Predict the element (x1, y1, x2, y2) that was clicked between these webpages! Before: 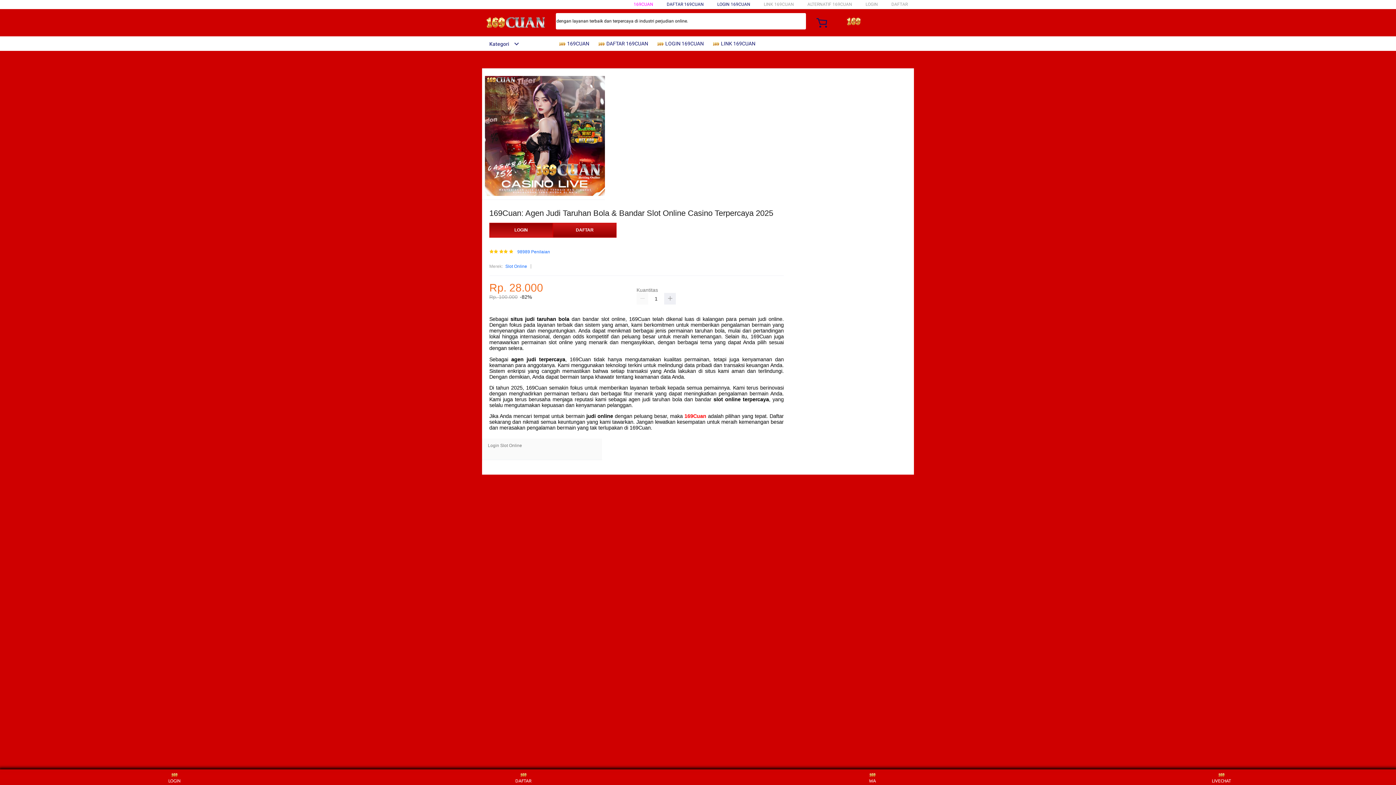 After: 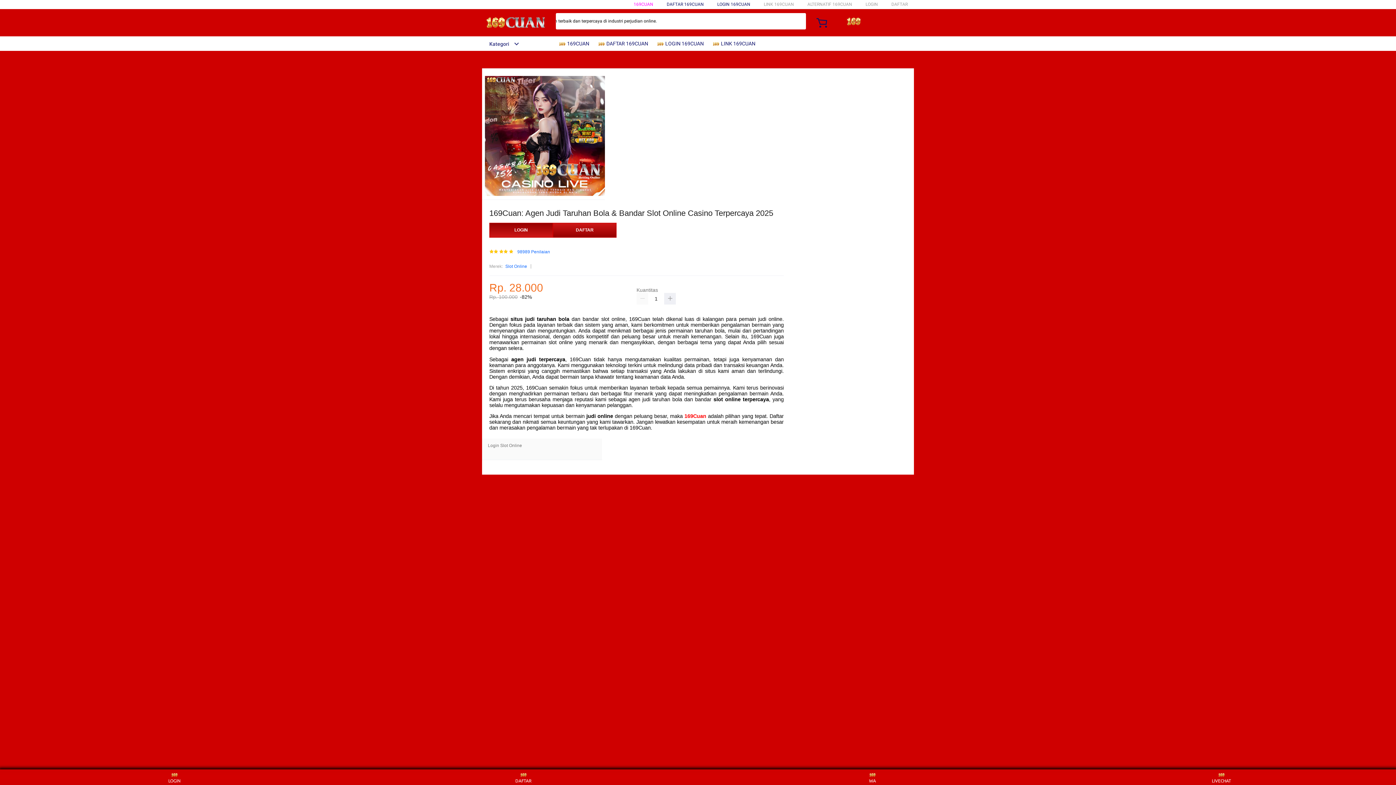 Action: bbox: (712, 36, 759, 50) label:  LINK 169CUAN